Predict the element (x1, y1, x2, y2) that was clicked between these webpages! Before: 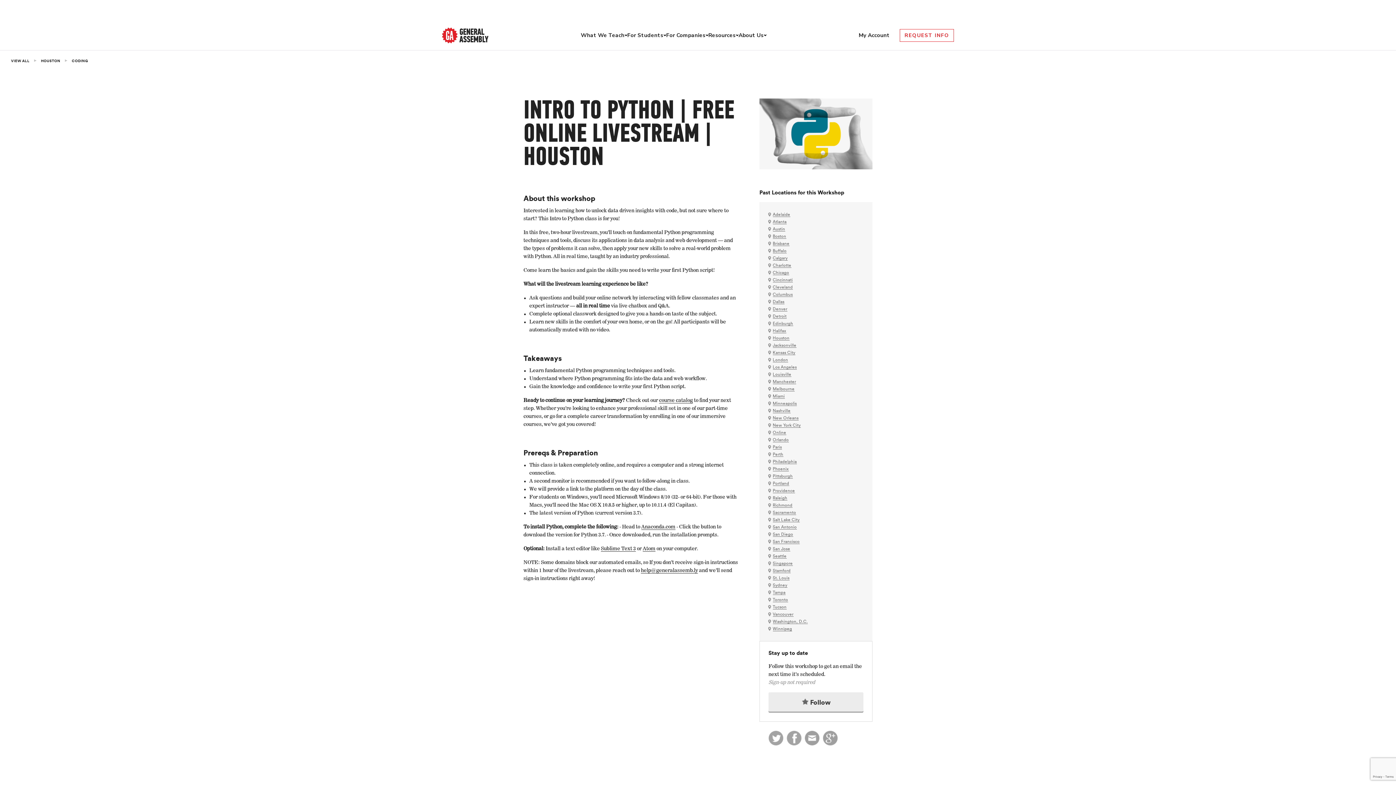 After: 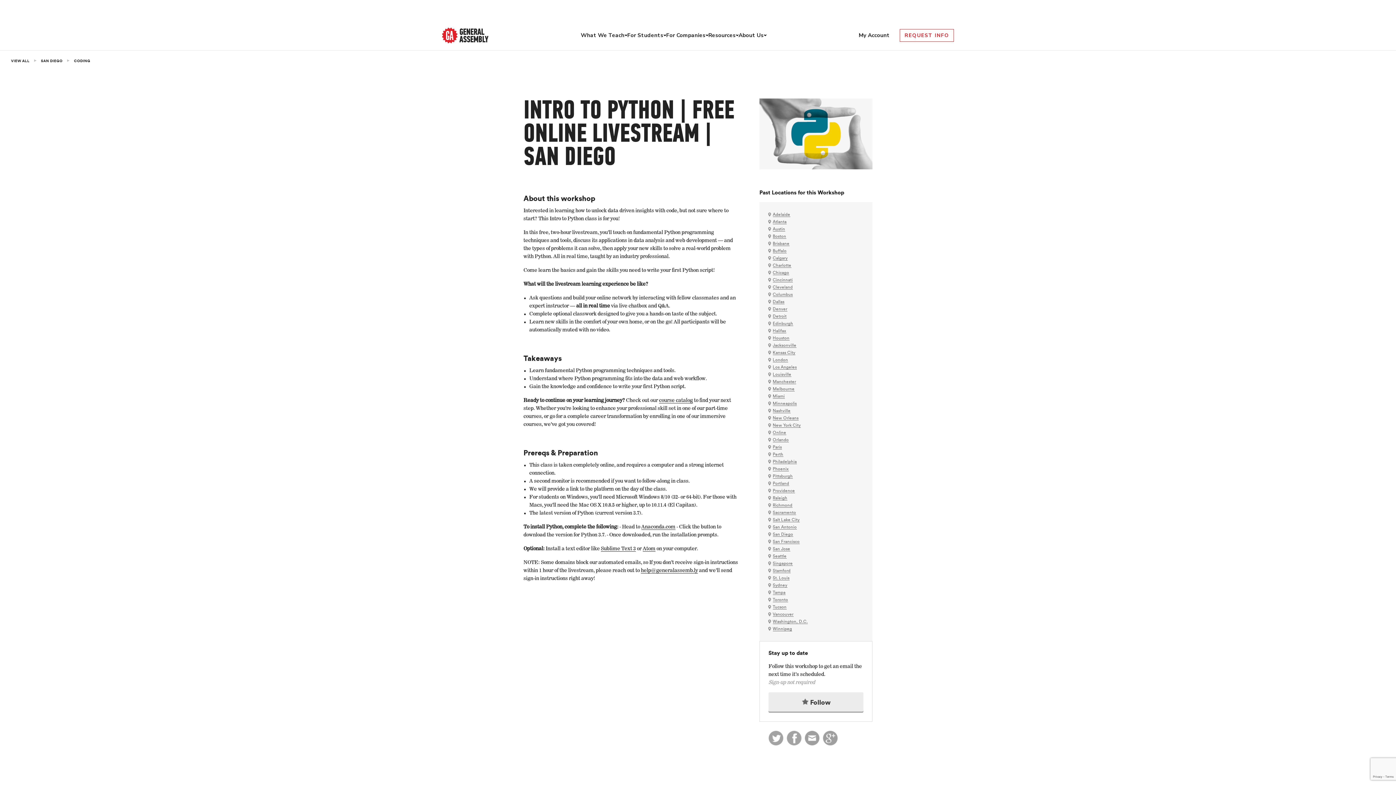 Action: label: San Diego bbox: (772, 532, 793, 537)